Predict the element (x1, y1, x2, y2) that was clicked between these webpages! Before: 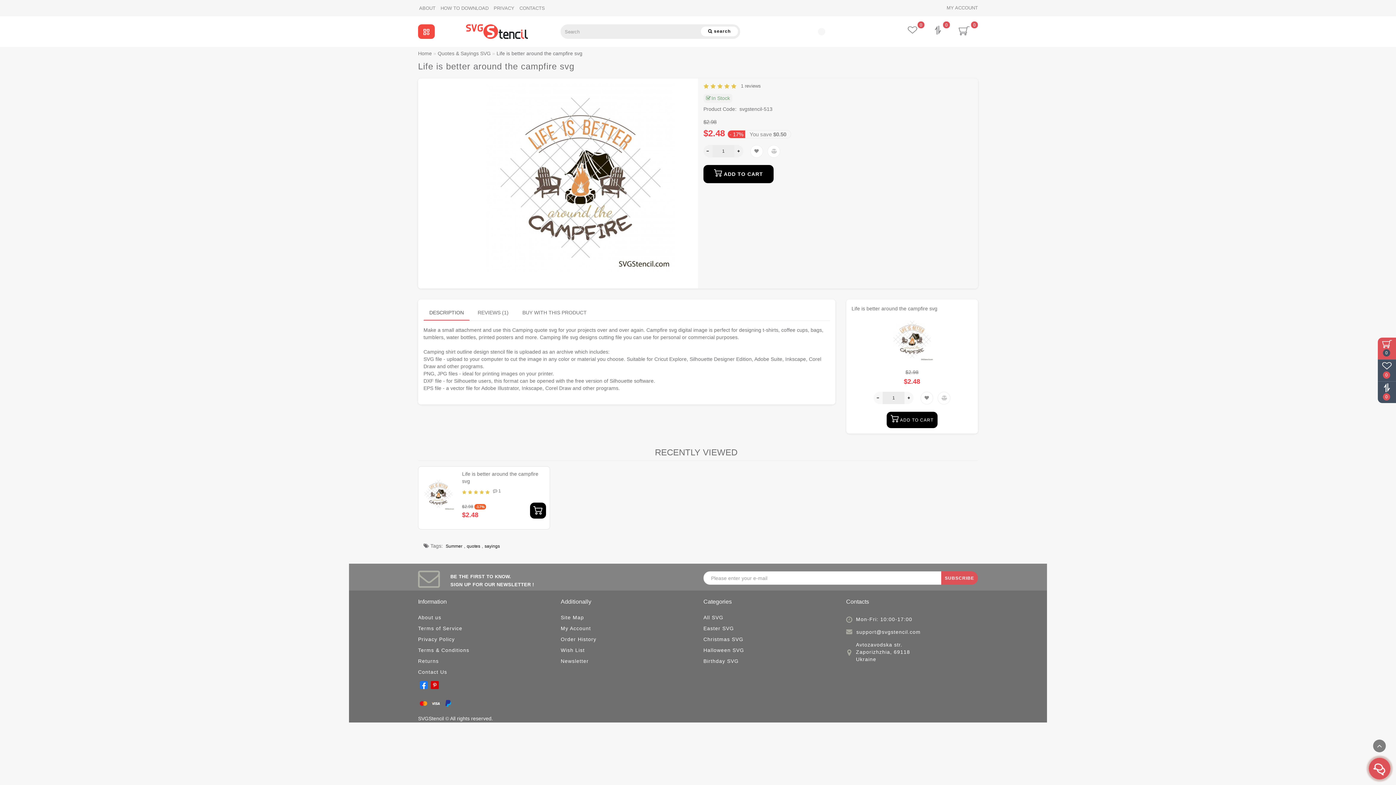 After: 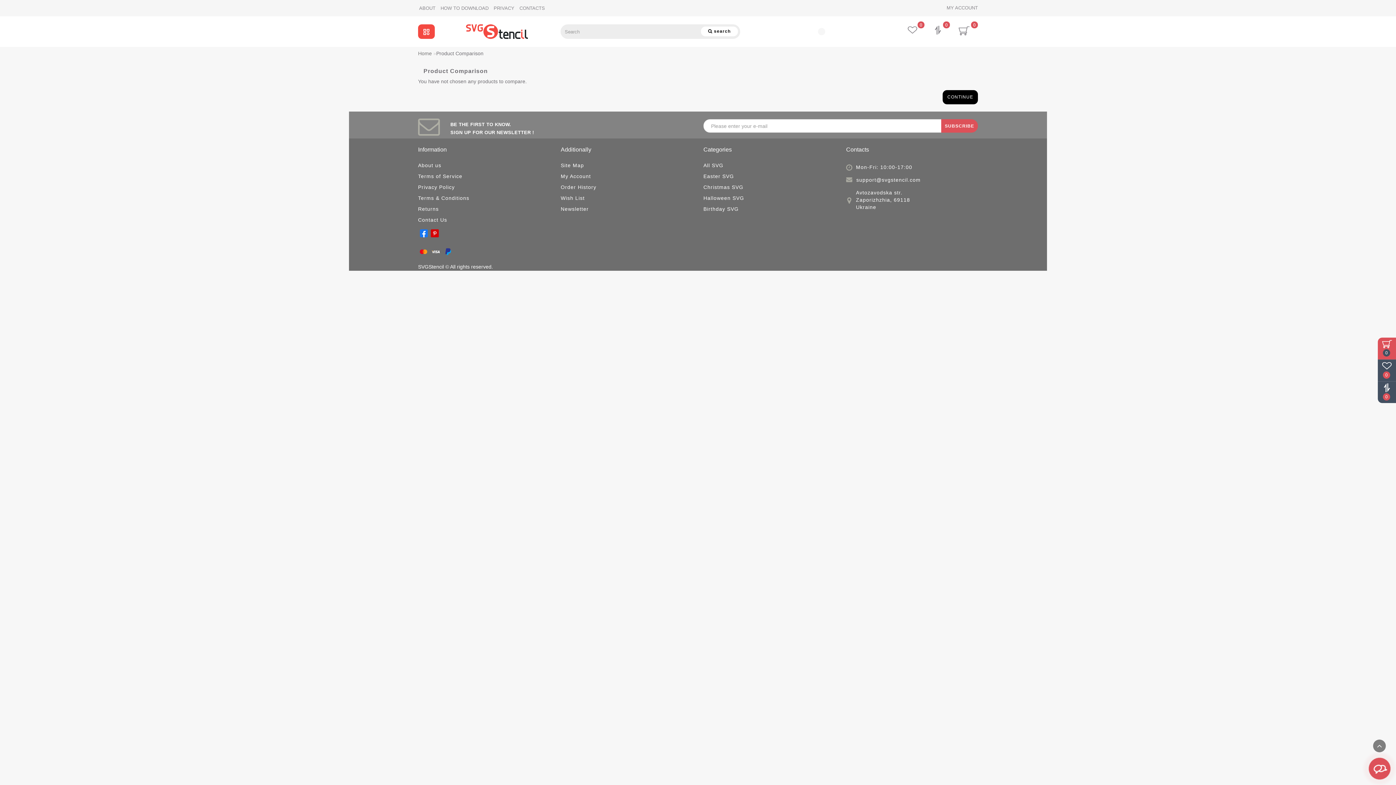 Action: label: 0 bbox: (933, 26, 944, 36)